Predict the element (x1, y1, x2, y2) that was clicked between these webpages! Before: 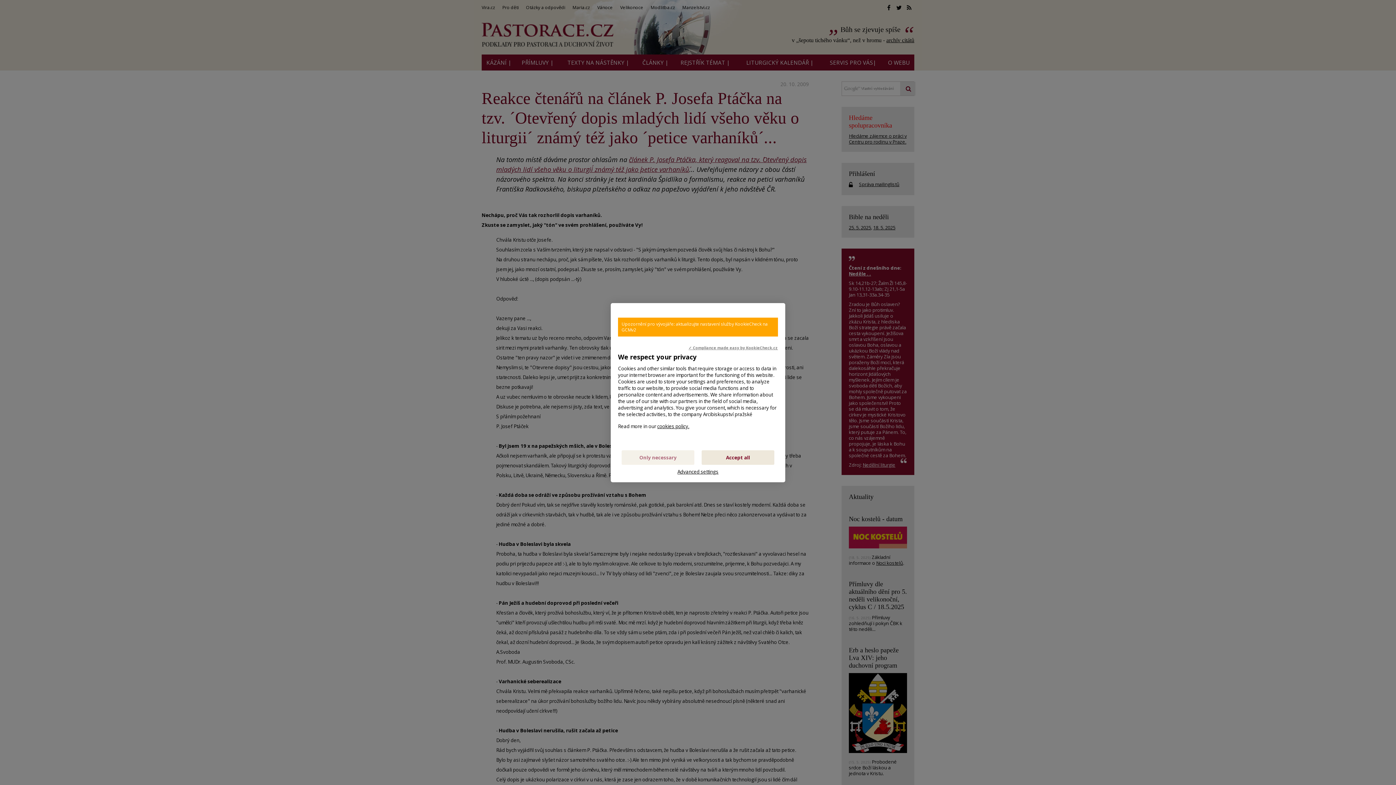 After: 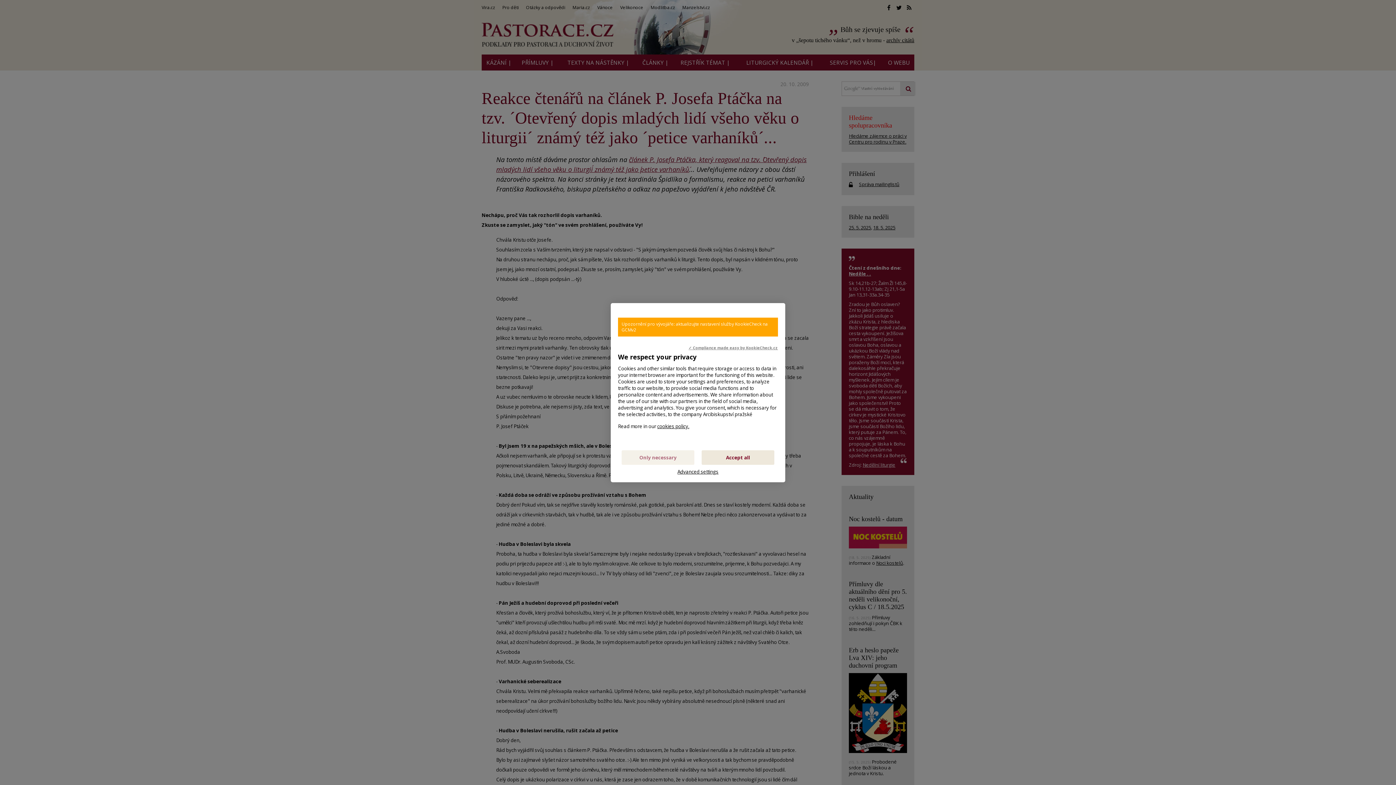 Action: bbox: (688, 344, 778, 350) label: ✓ Compliance made easy by KookieCheck.cz